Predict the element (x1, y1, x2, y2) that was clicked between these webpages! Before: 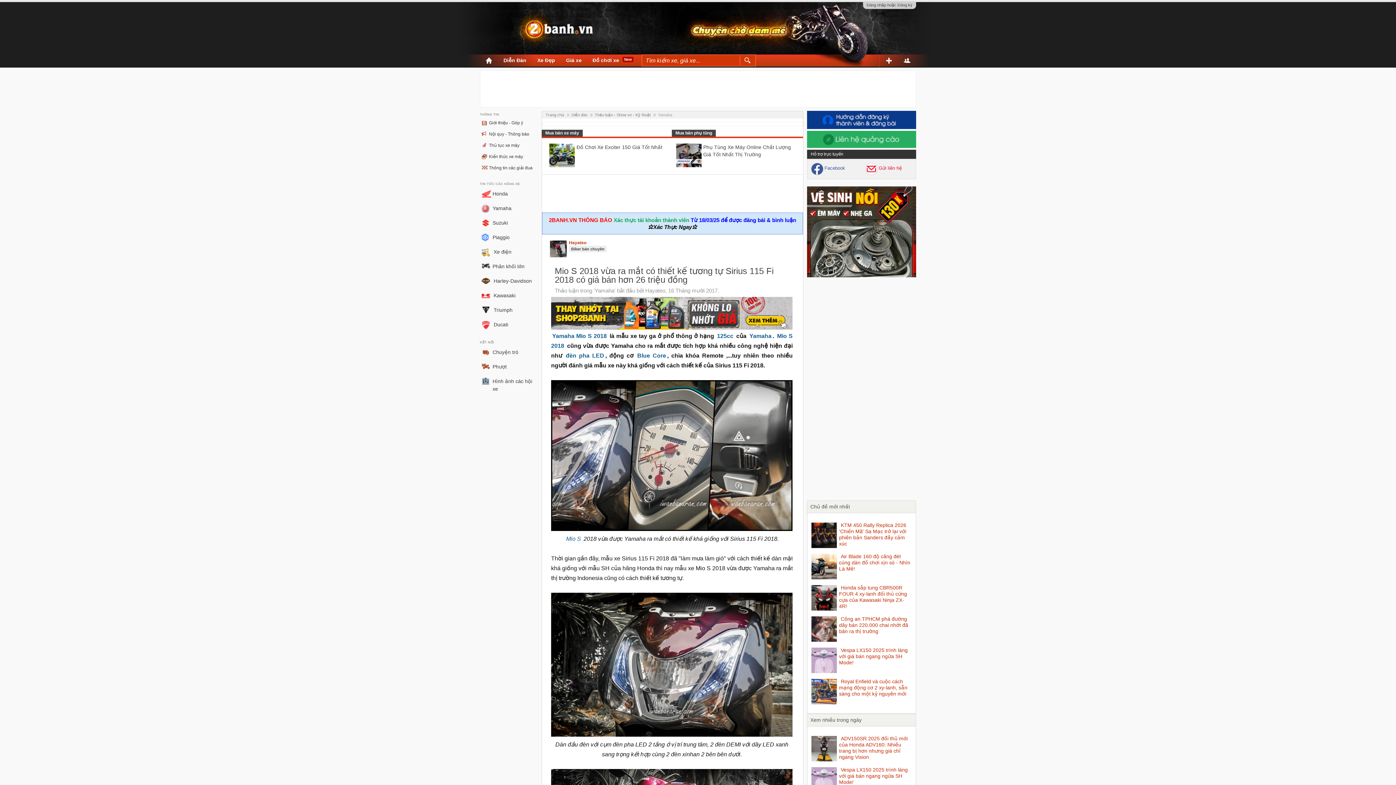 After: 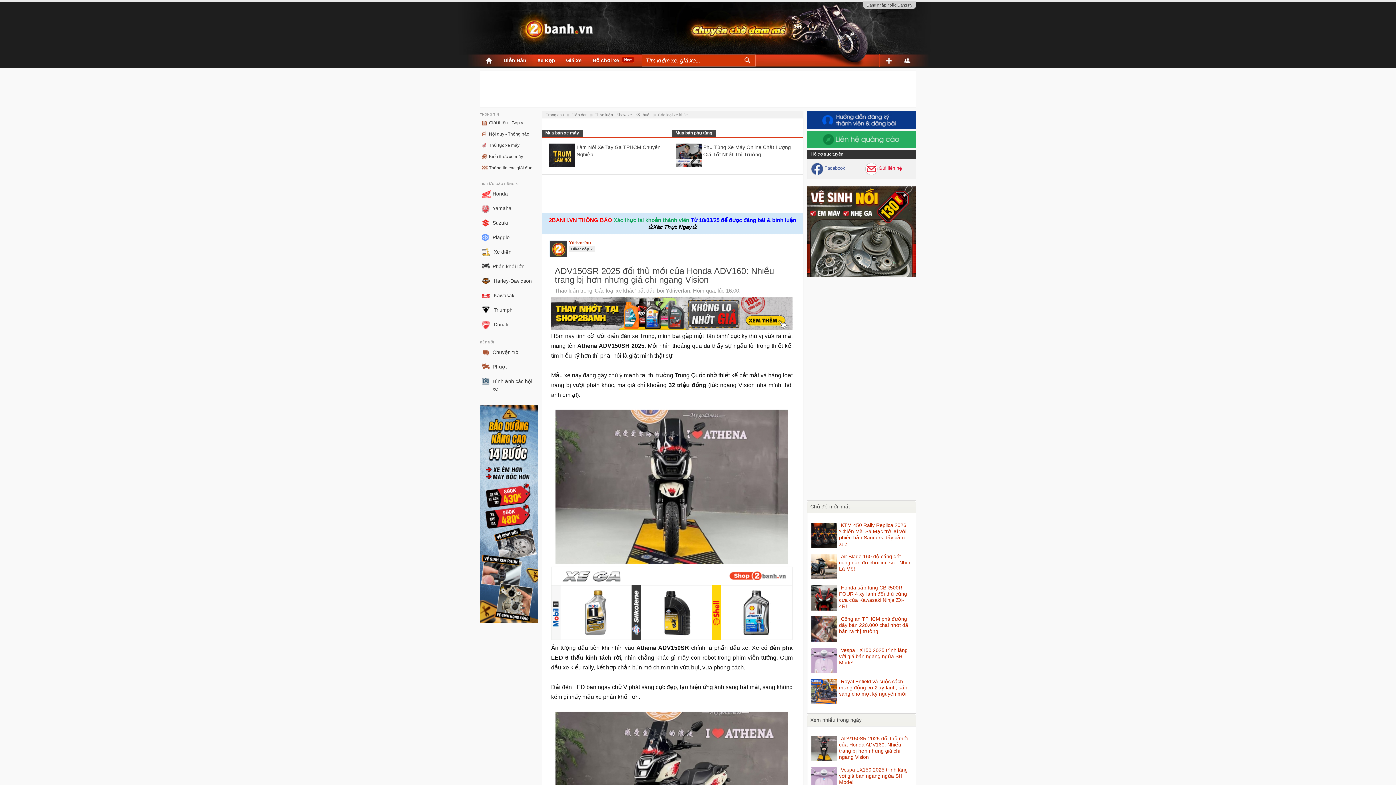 Action: bbox: (839, 732, 908, 762) label: ADV150SR 2025 đối thủ mới của Honda ADV160: Nhiều trang bị hơn nhưng giá chỉ ngang Vision